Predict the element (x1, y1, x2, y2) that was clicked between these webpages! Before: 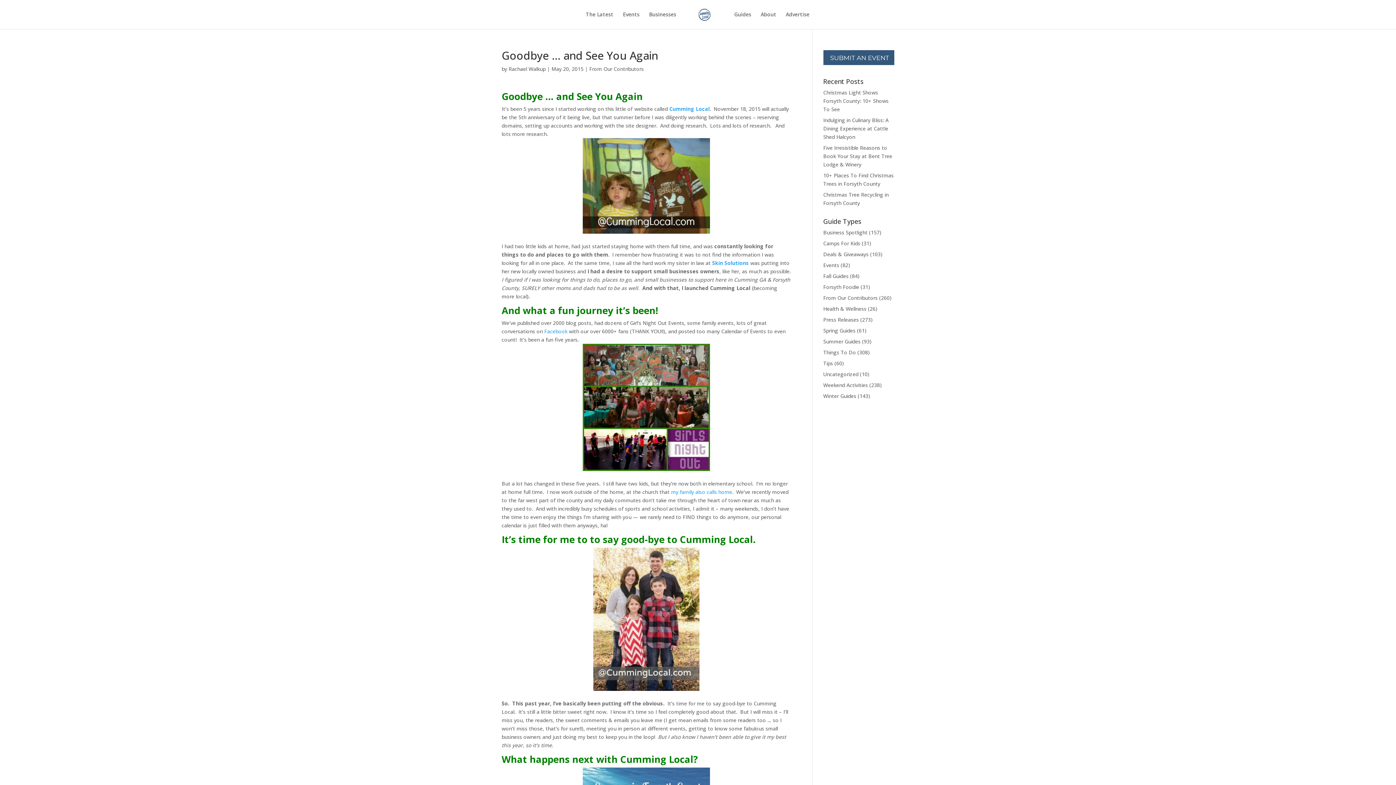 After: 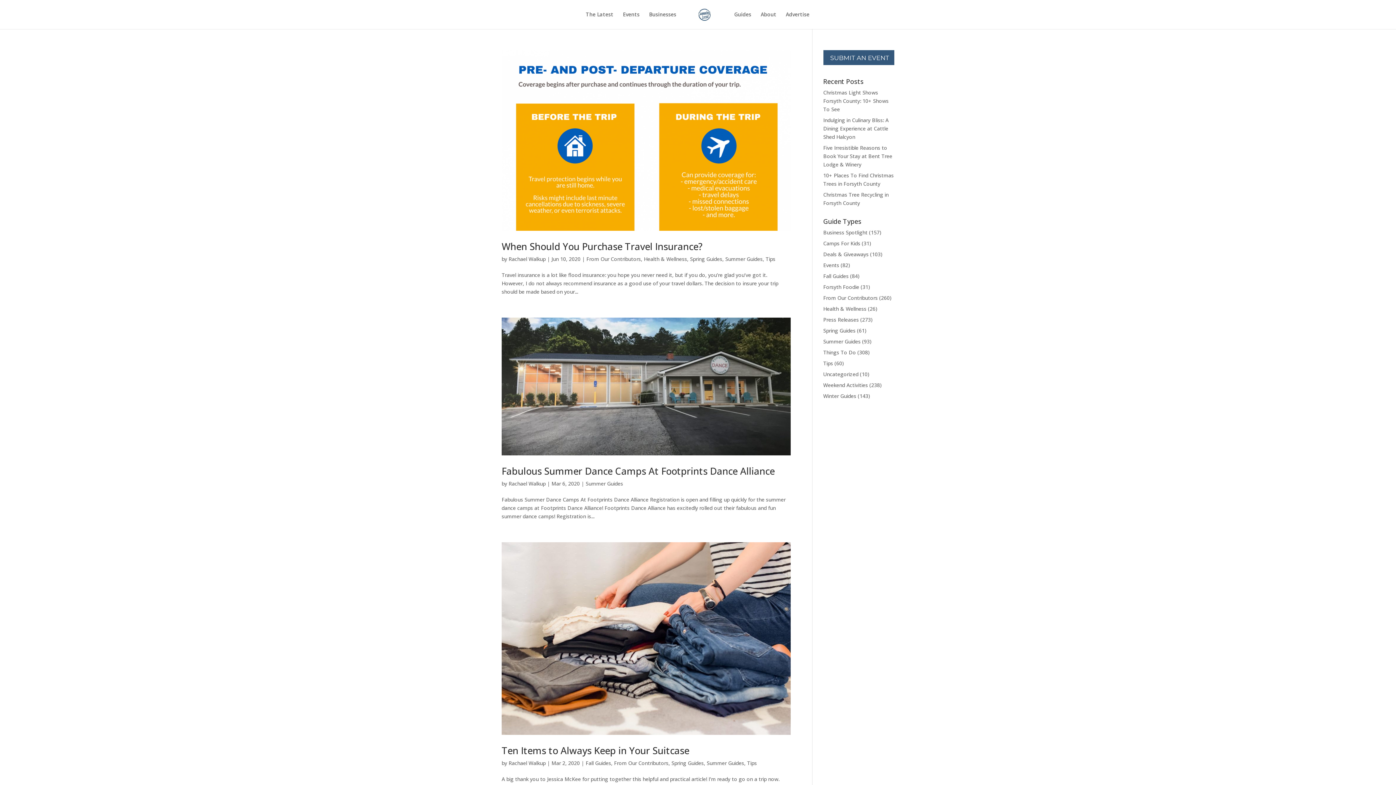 Action: bbox: (823, 338, 860, 345) label: Summer Guides